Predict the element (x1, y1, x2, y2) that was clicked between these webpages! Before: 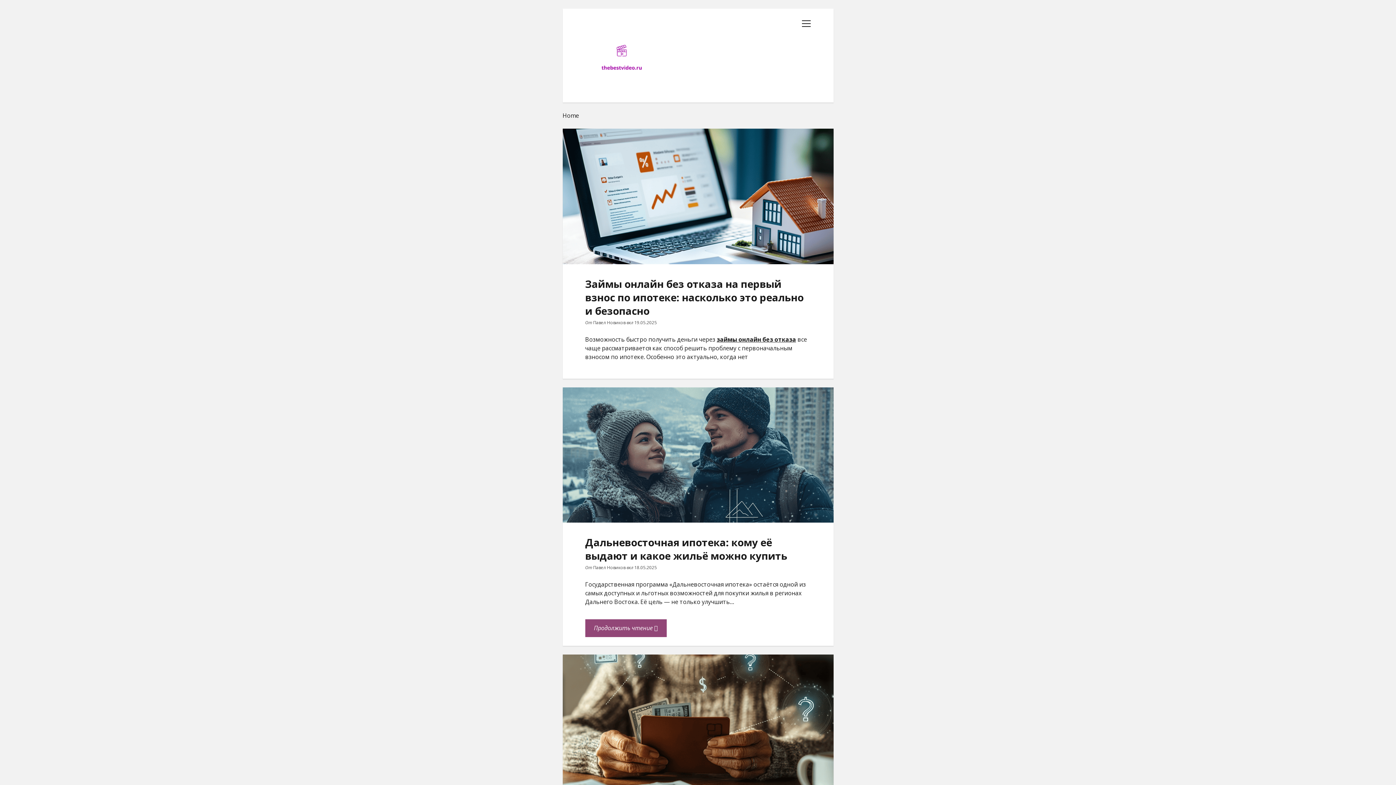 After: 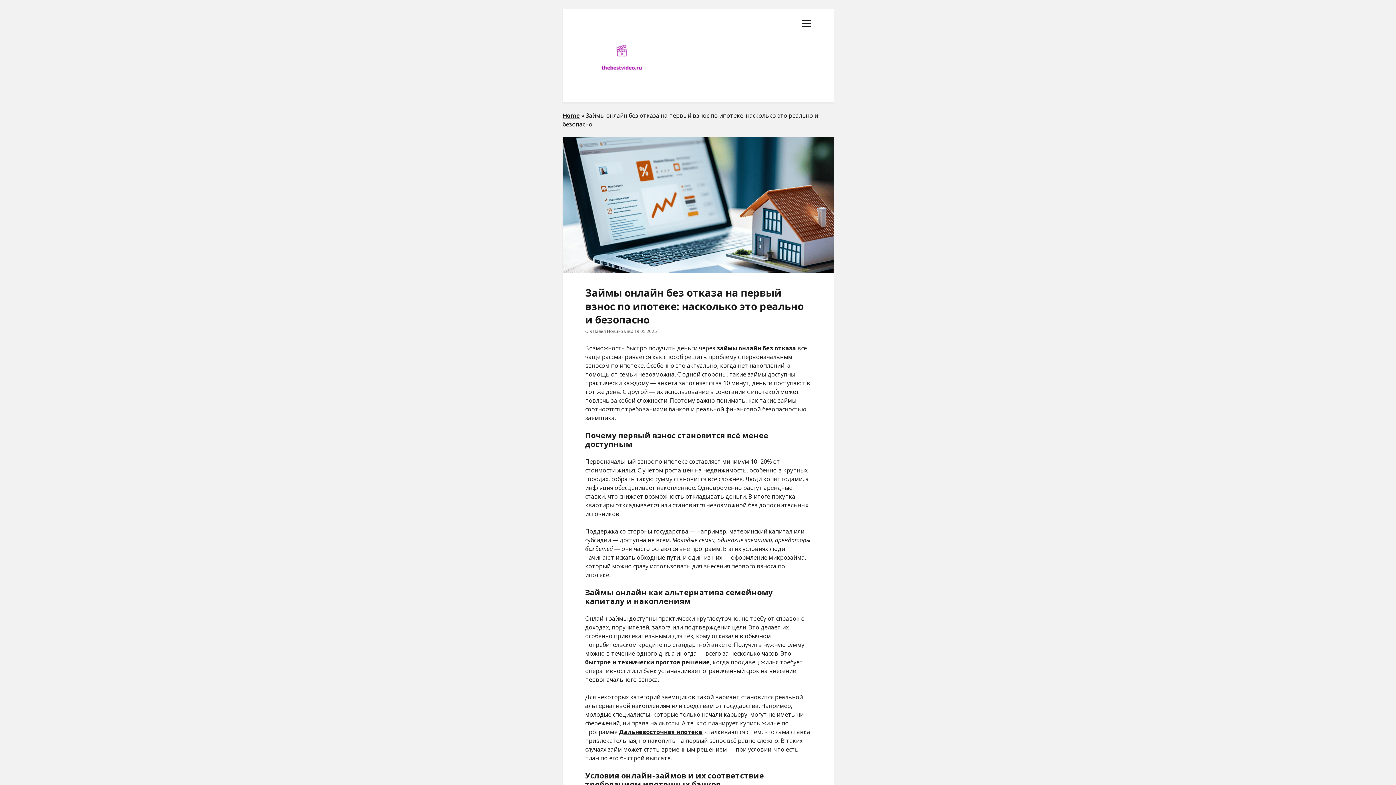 Action: bbox: (562, 128, 833, 264) label: Займы онлайн без отказа на первый взнос по ипотеке: насколько это реально и безопасно